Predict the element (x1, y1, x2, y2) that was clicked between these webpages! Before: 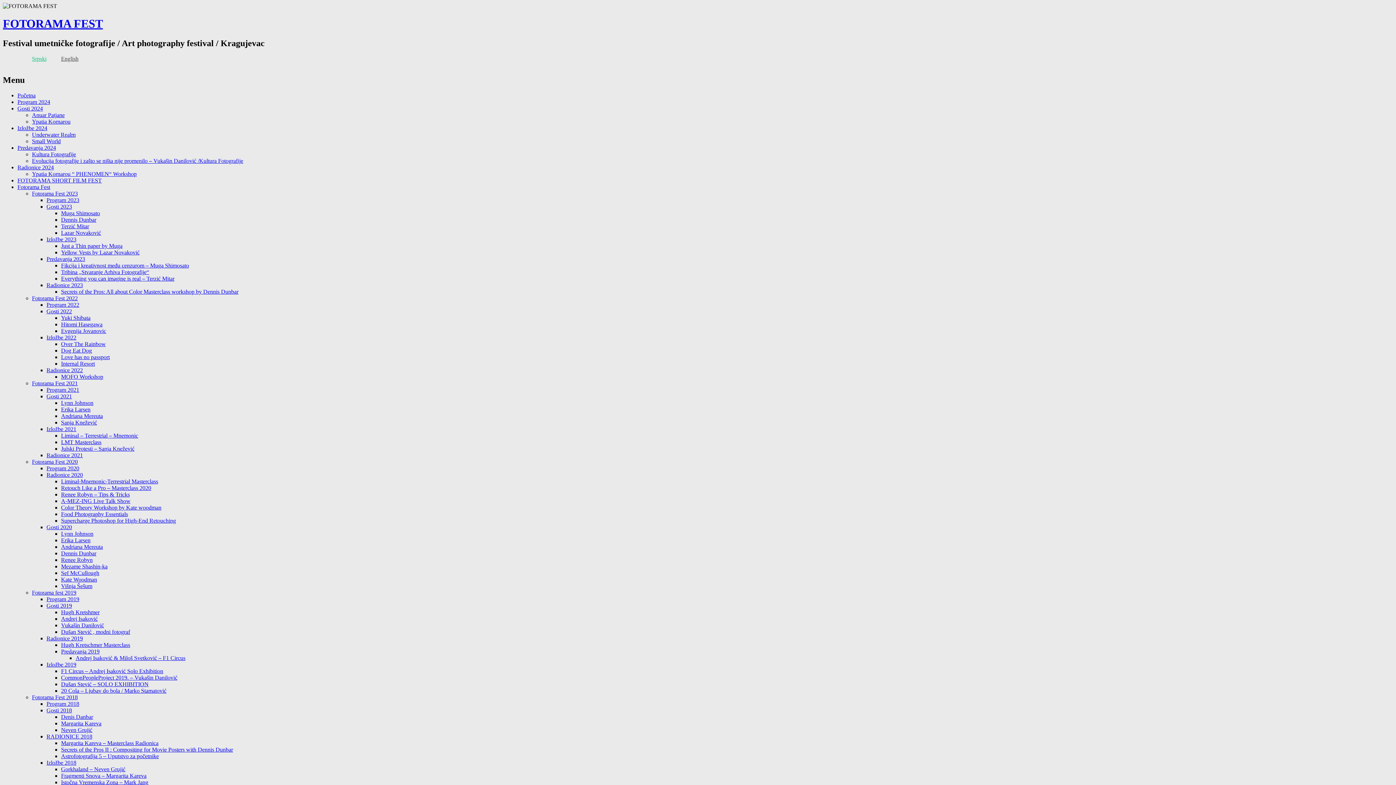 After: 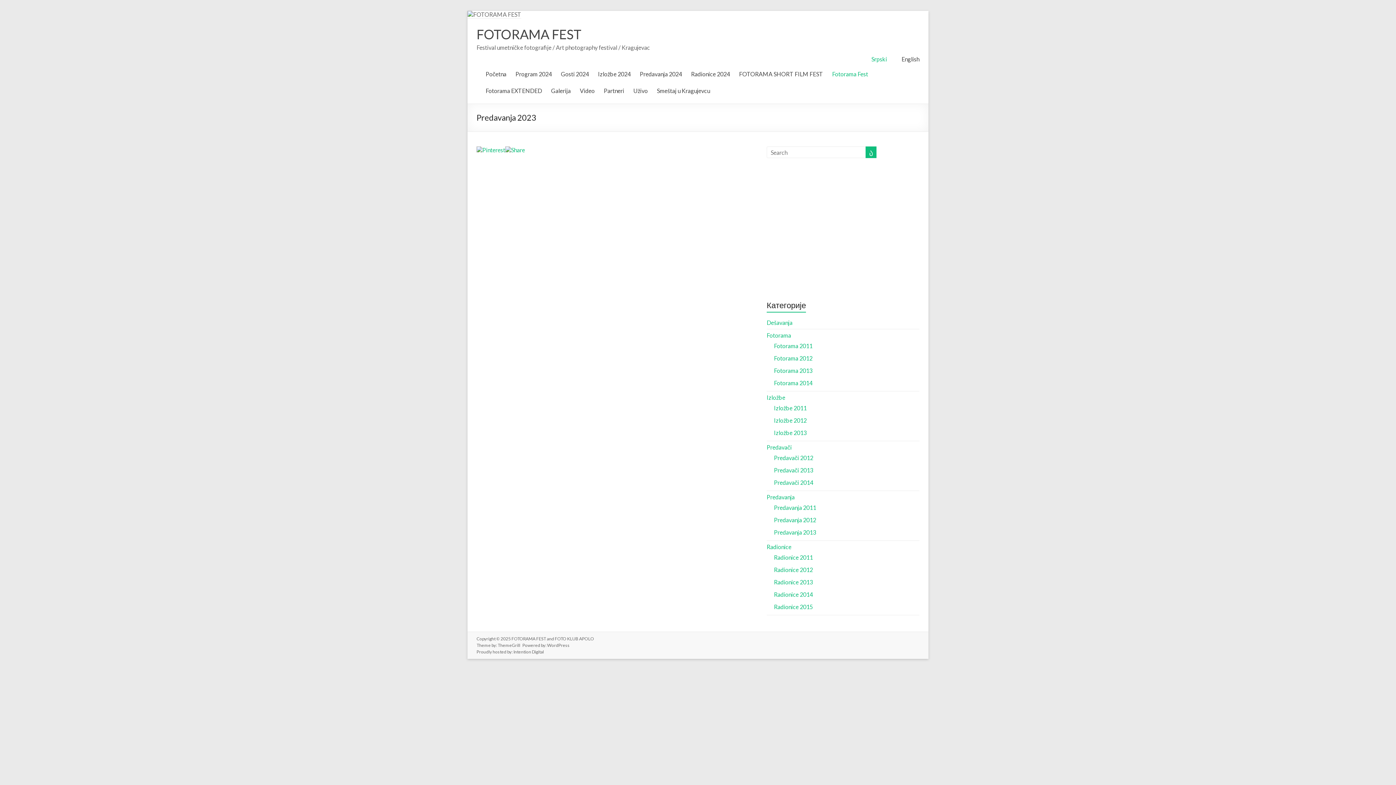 Action: label: Predavanja 2023 bbox: (46, 255, 85, 262)